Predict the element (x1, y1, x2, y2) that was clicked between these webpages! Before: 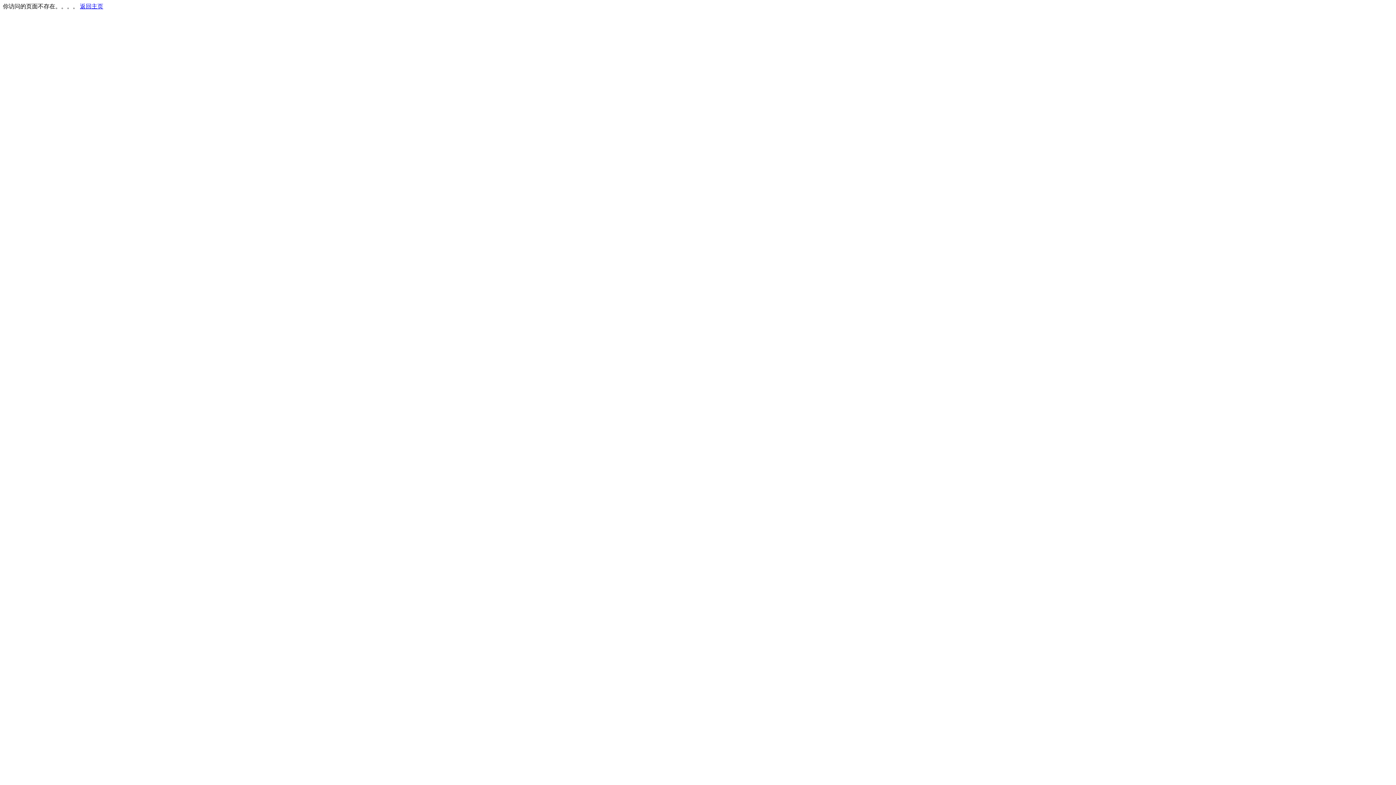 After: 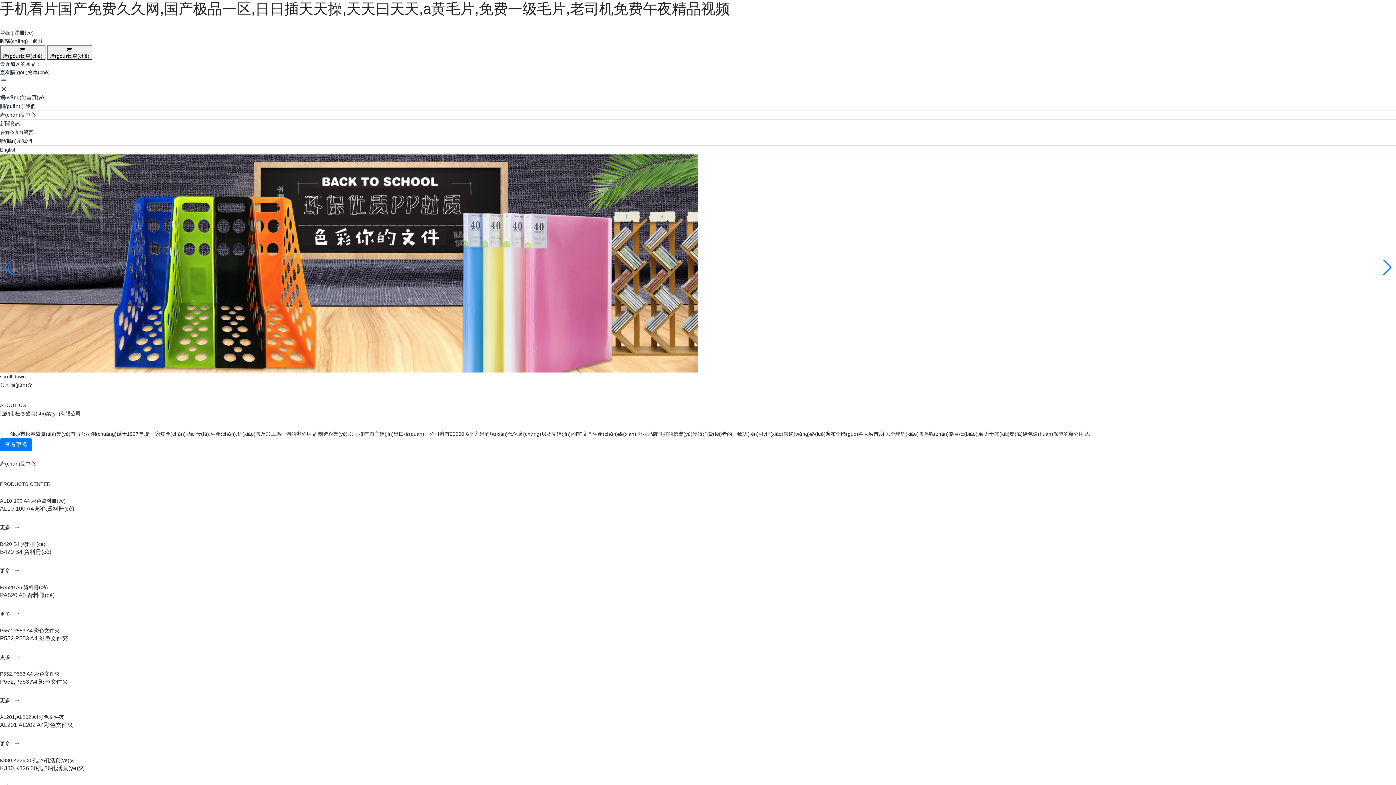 Action: bbox: (80, 3, 103, 9) label: 返回主页